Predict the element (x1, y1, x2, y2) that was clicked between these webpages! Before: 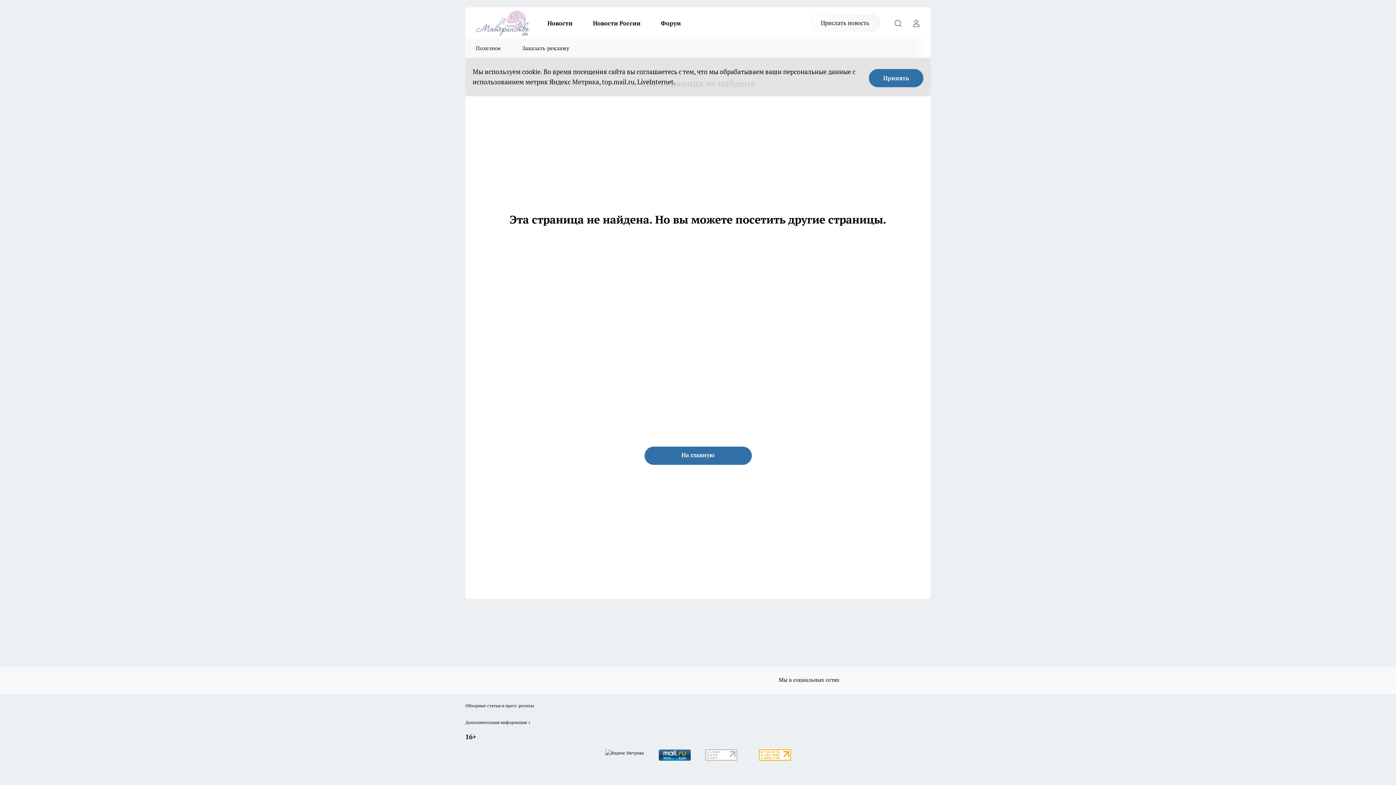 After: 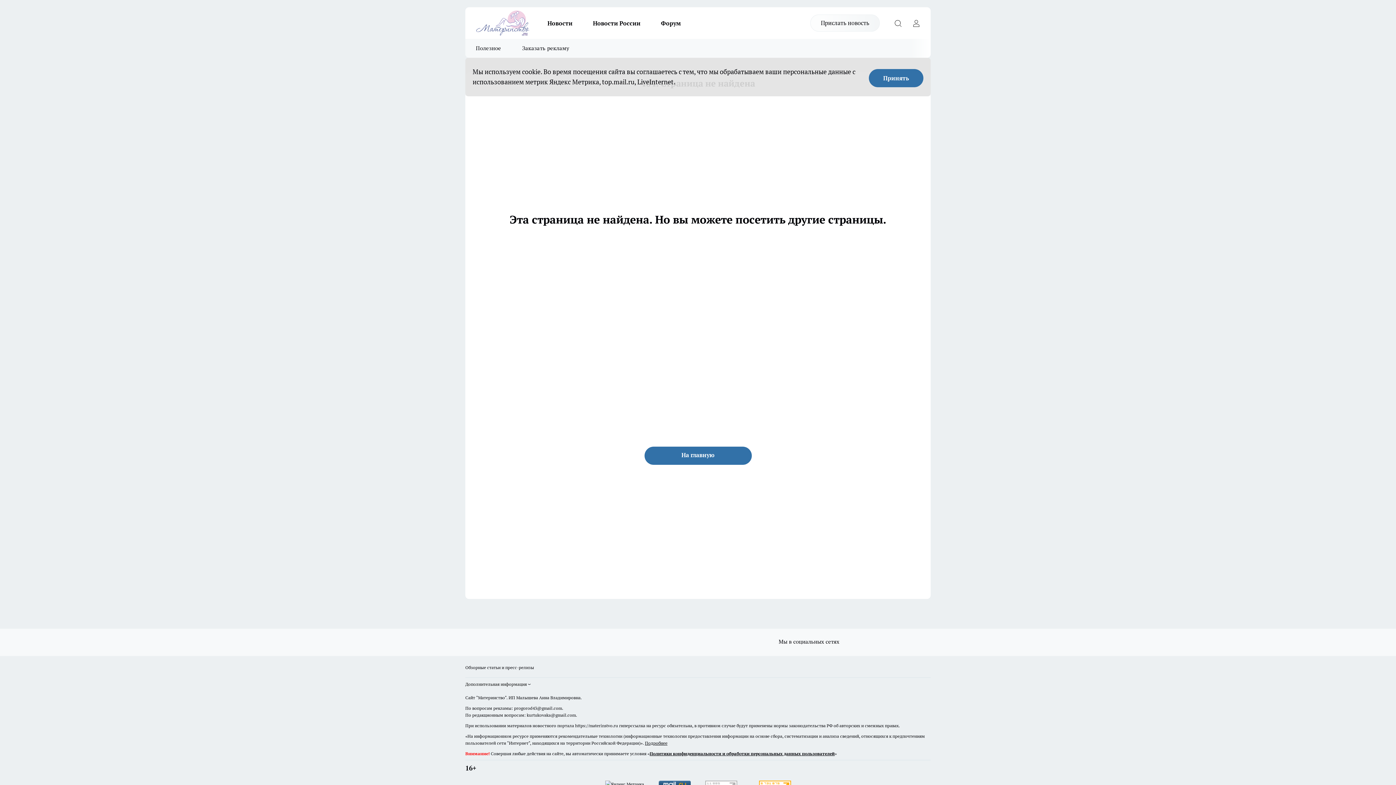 Action: bbox: (465, 716, 531, 729) label: Дополнительная информация